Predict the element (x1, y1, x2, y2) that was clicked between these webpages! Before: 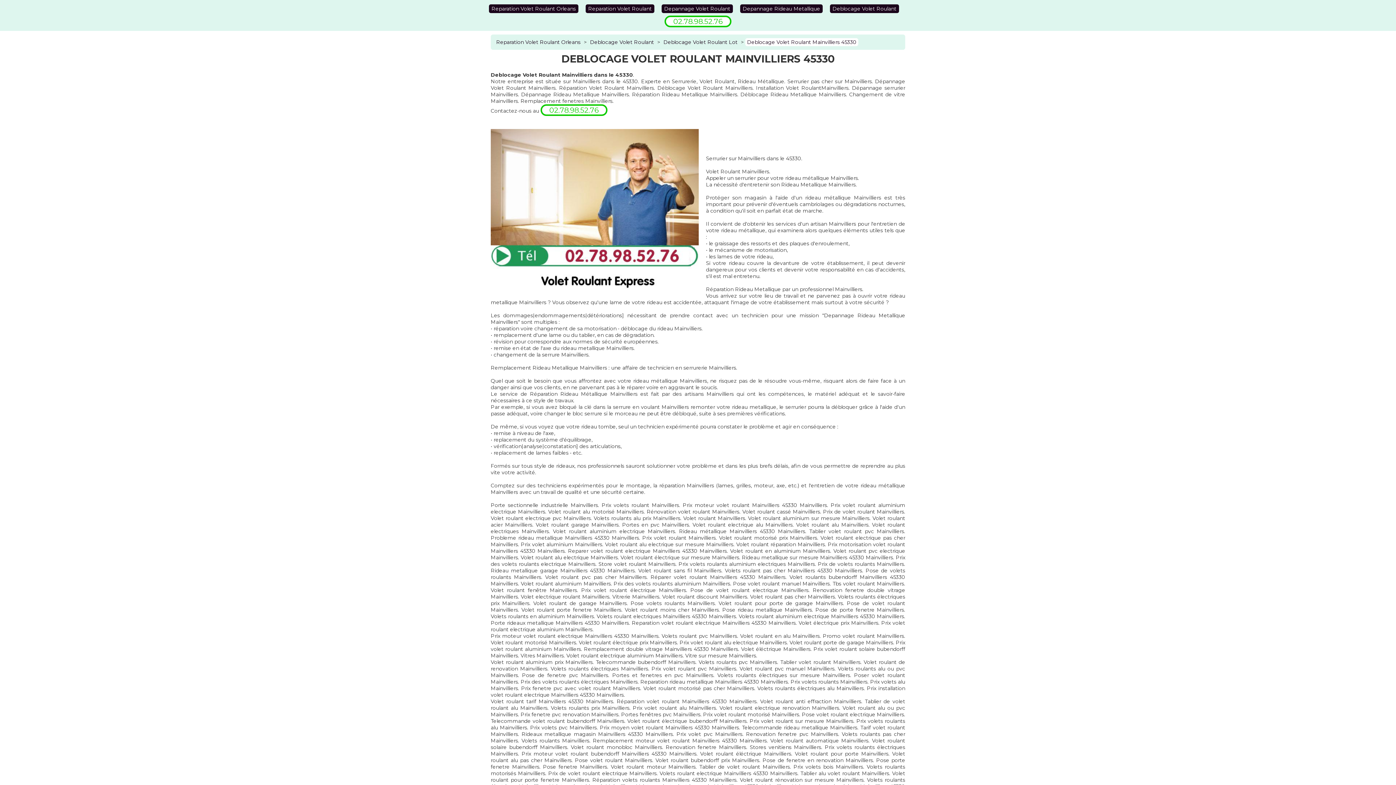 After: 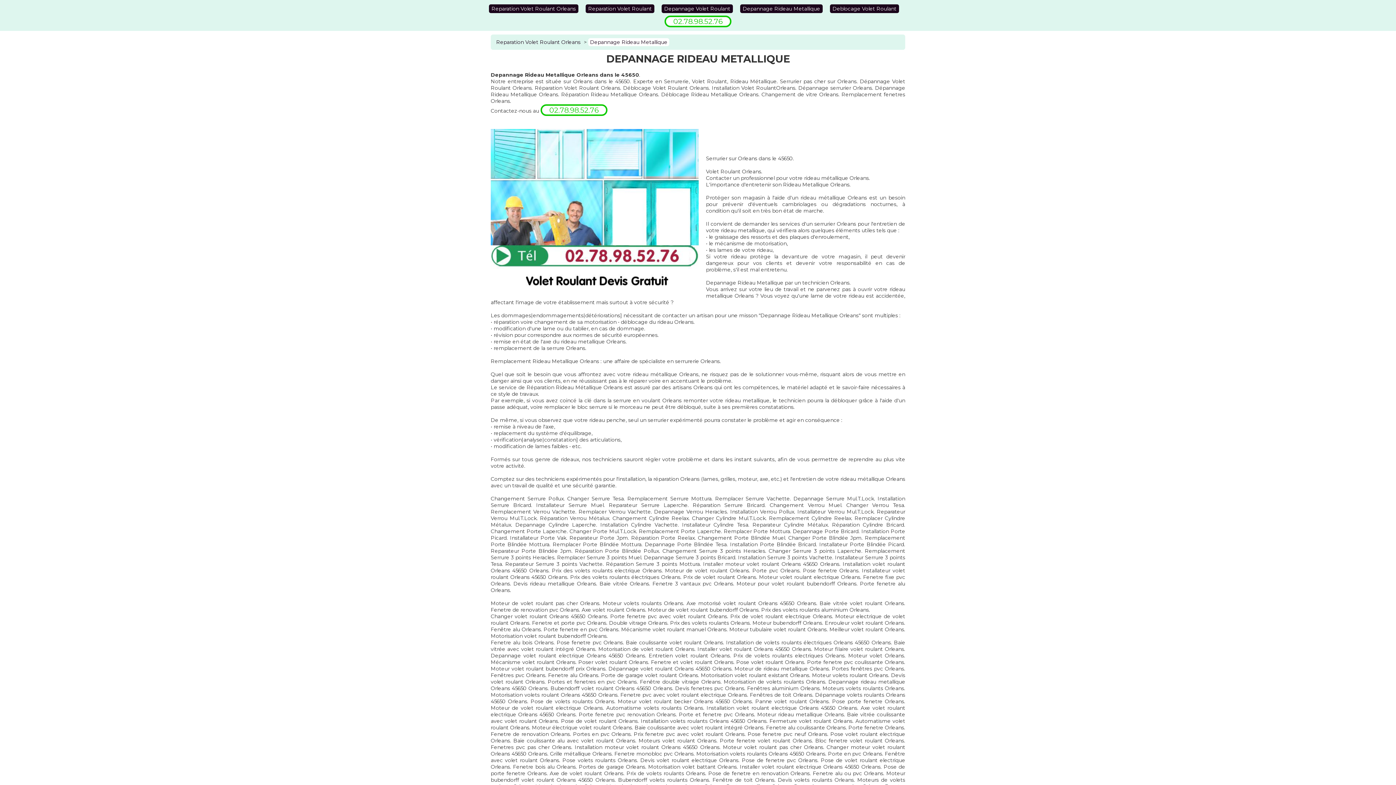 Action: label: Depannage Rideau Metallique bbox: (740, 4, 822, 13)